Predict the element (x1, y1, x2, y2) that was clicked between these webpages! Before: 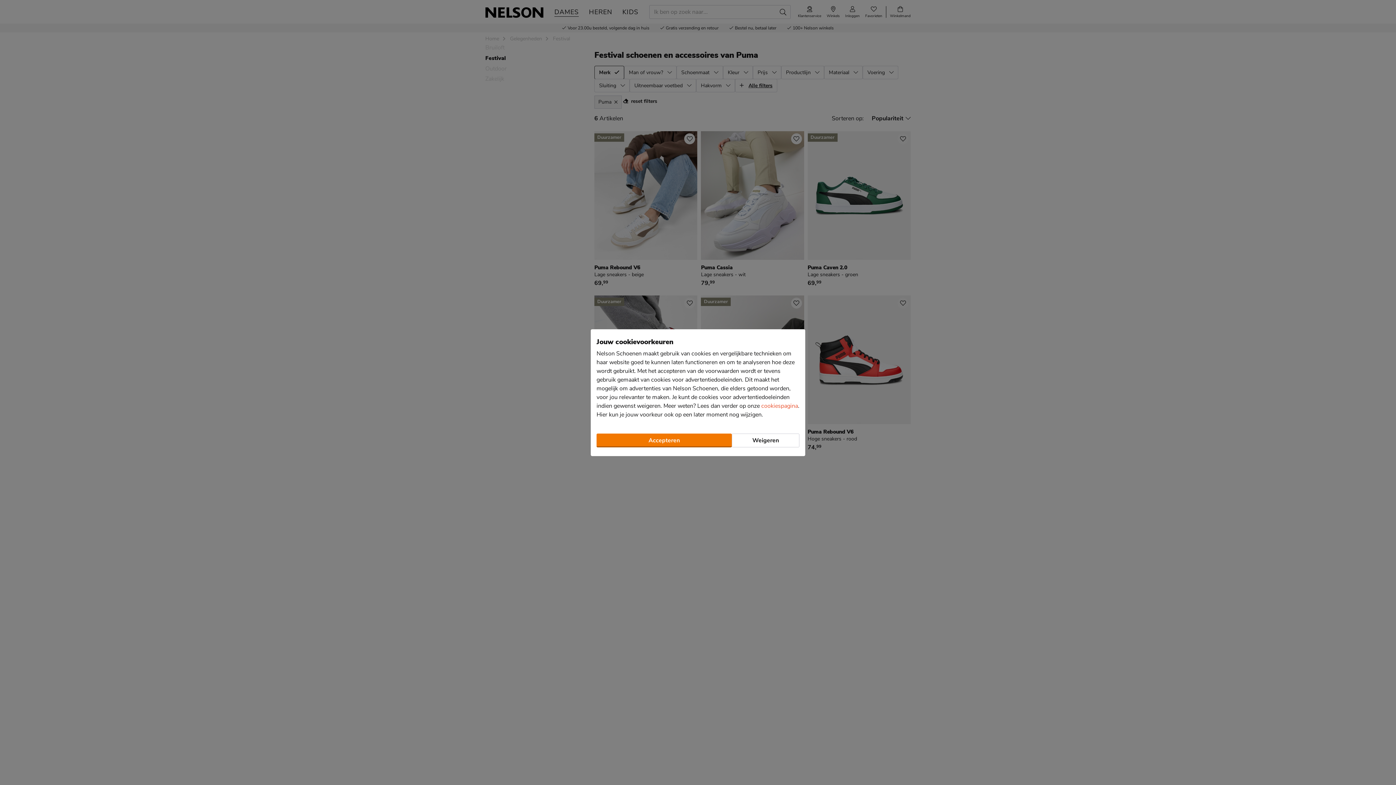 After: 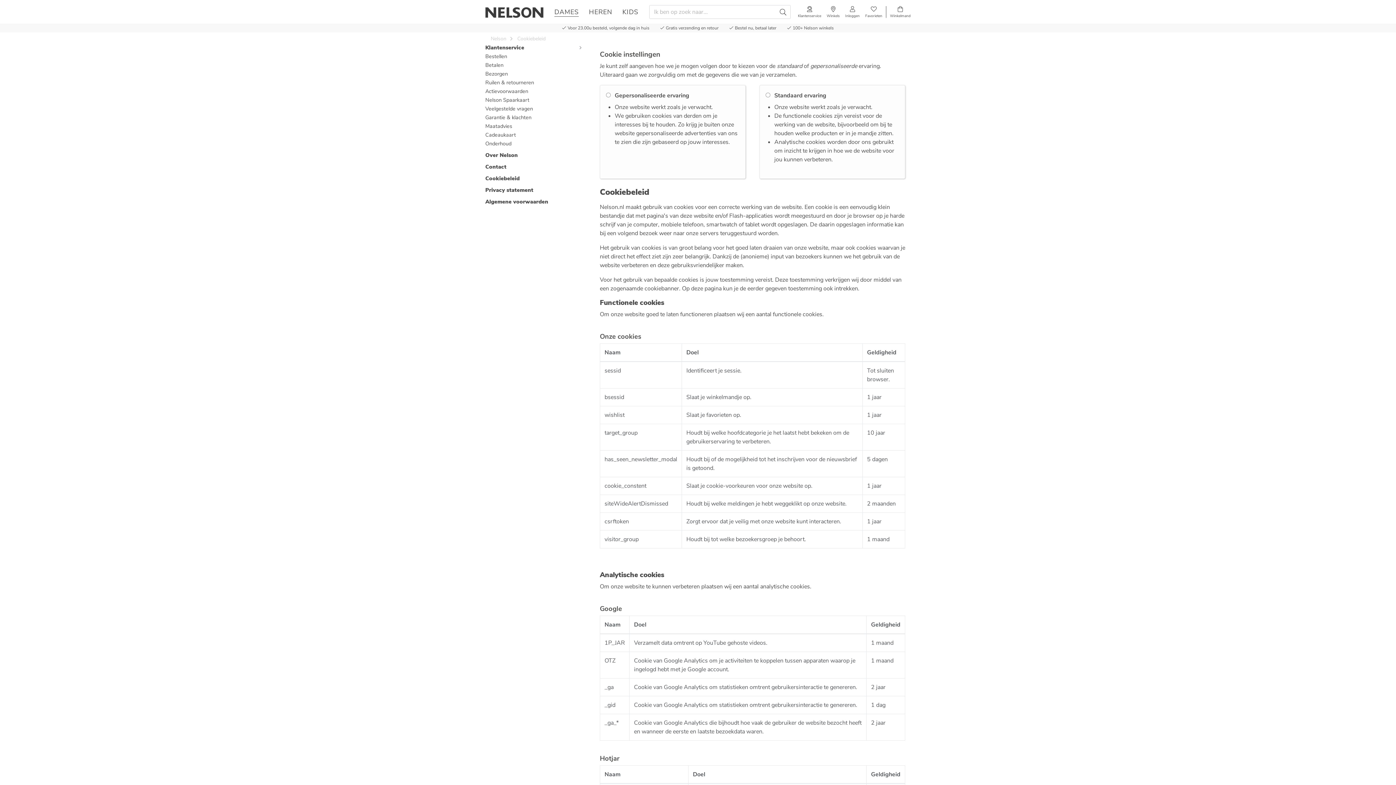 Action: bbox: (761, 402, 798, 410) label: cookiespagina